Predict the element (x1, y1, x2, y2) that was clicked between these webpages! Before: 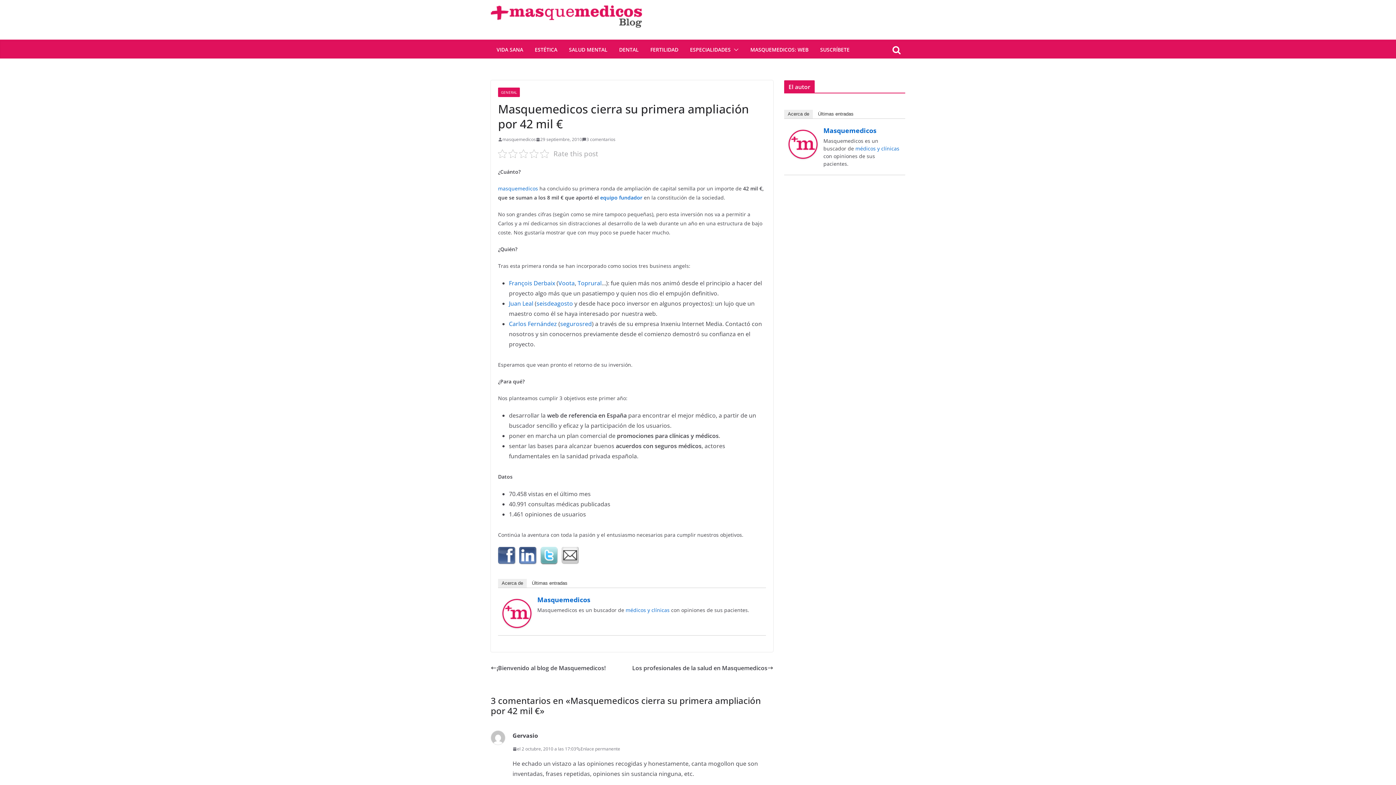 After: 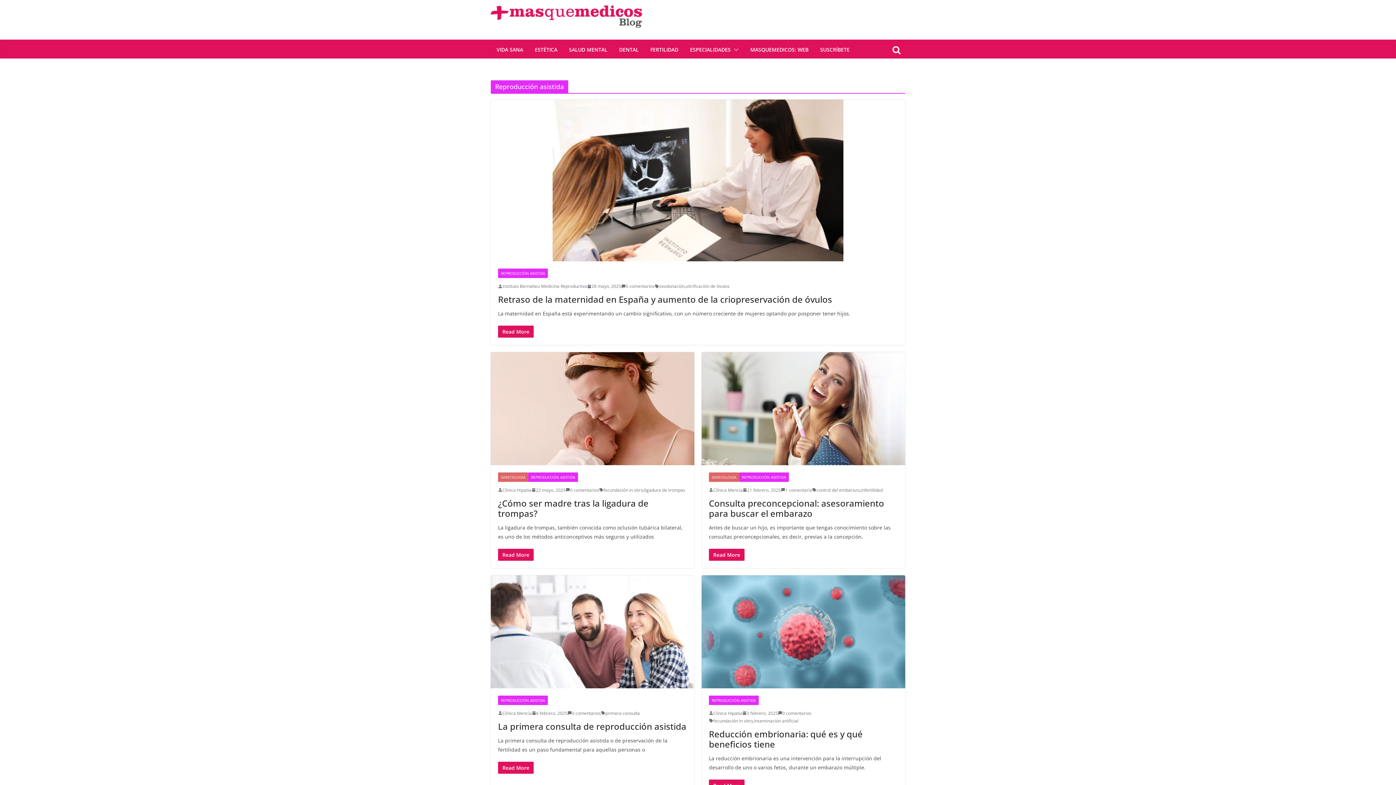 Action: bbox: (650, 44, 678, 54) label: FERTILIDAD